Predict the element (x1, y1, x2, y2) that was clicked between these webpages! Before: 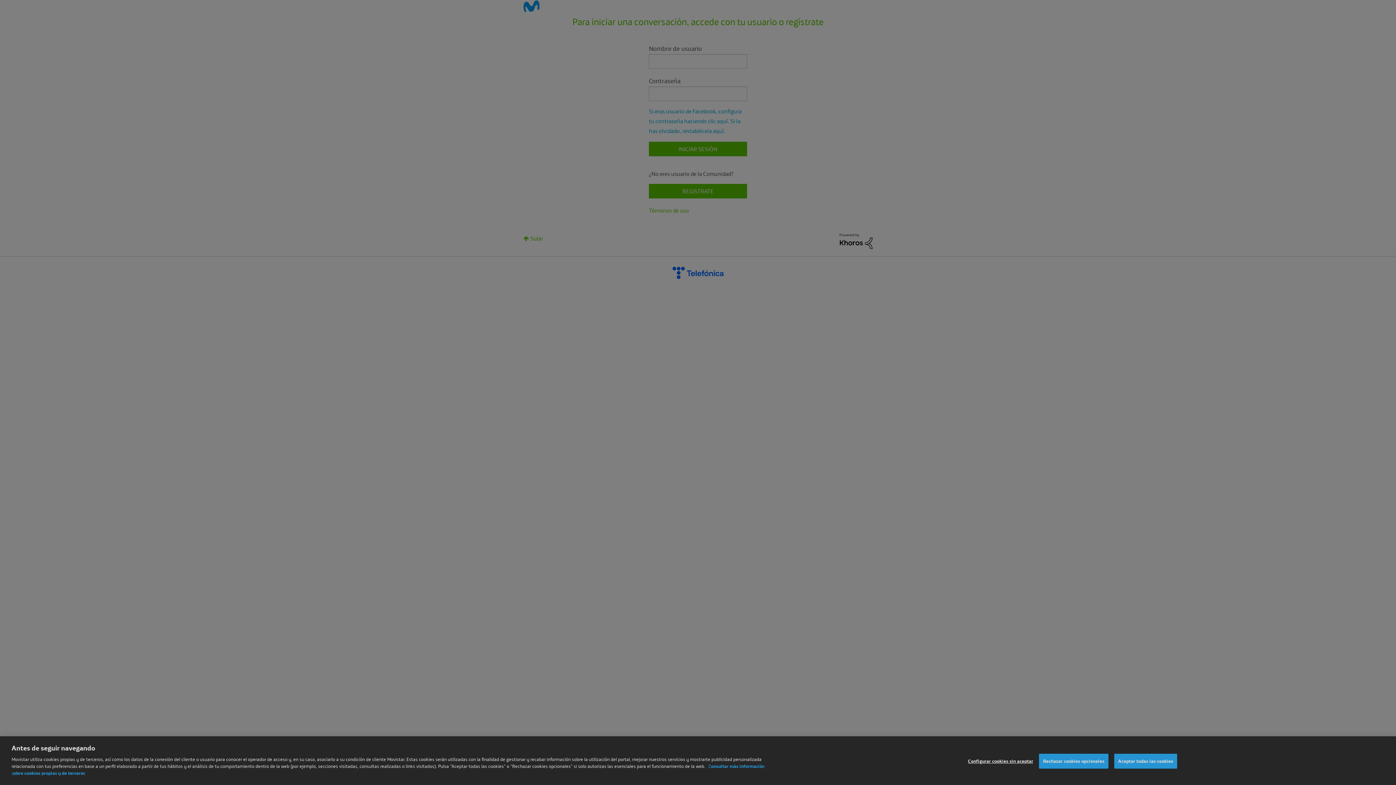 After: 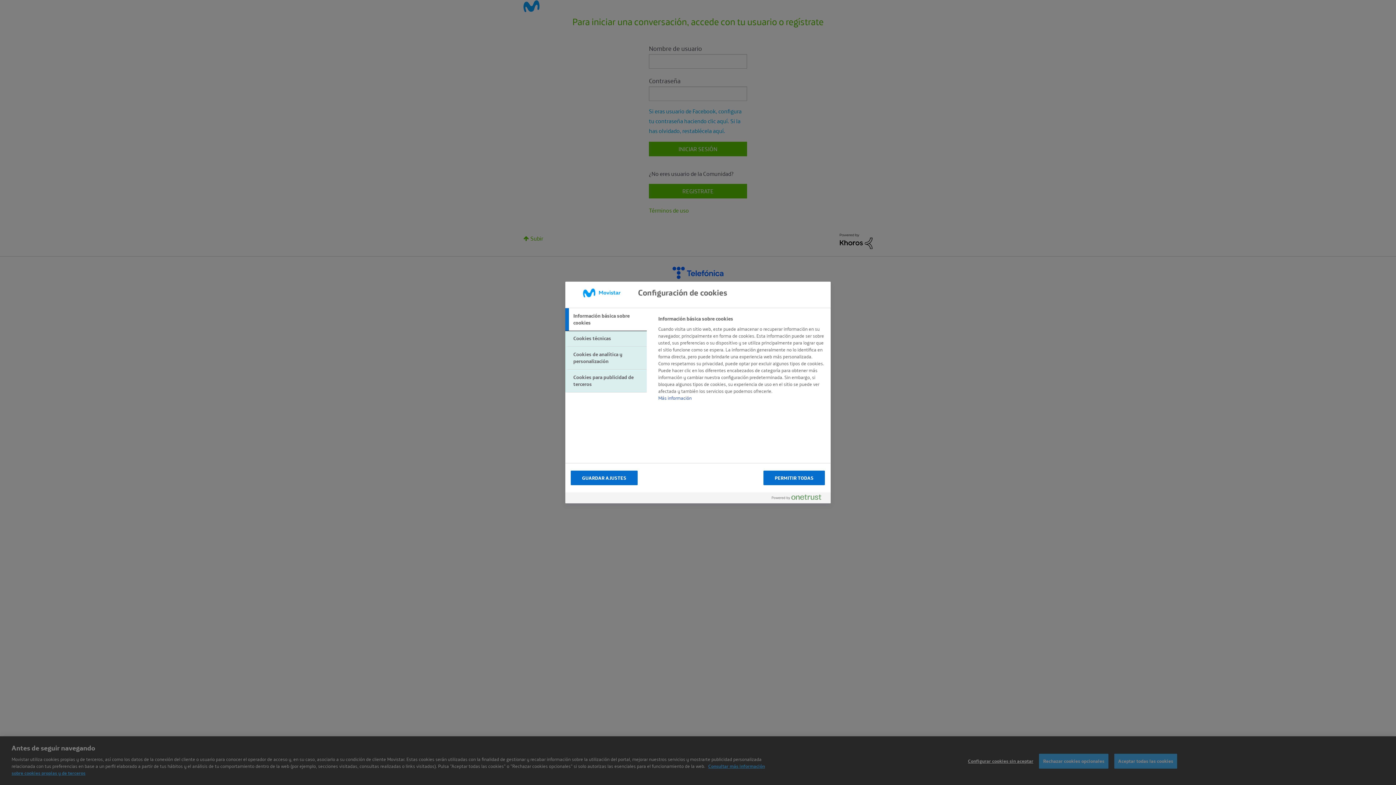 Action: label: Configurar cookies sin aceptar bbox: (968, 764, 1033, 778)